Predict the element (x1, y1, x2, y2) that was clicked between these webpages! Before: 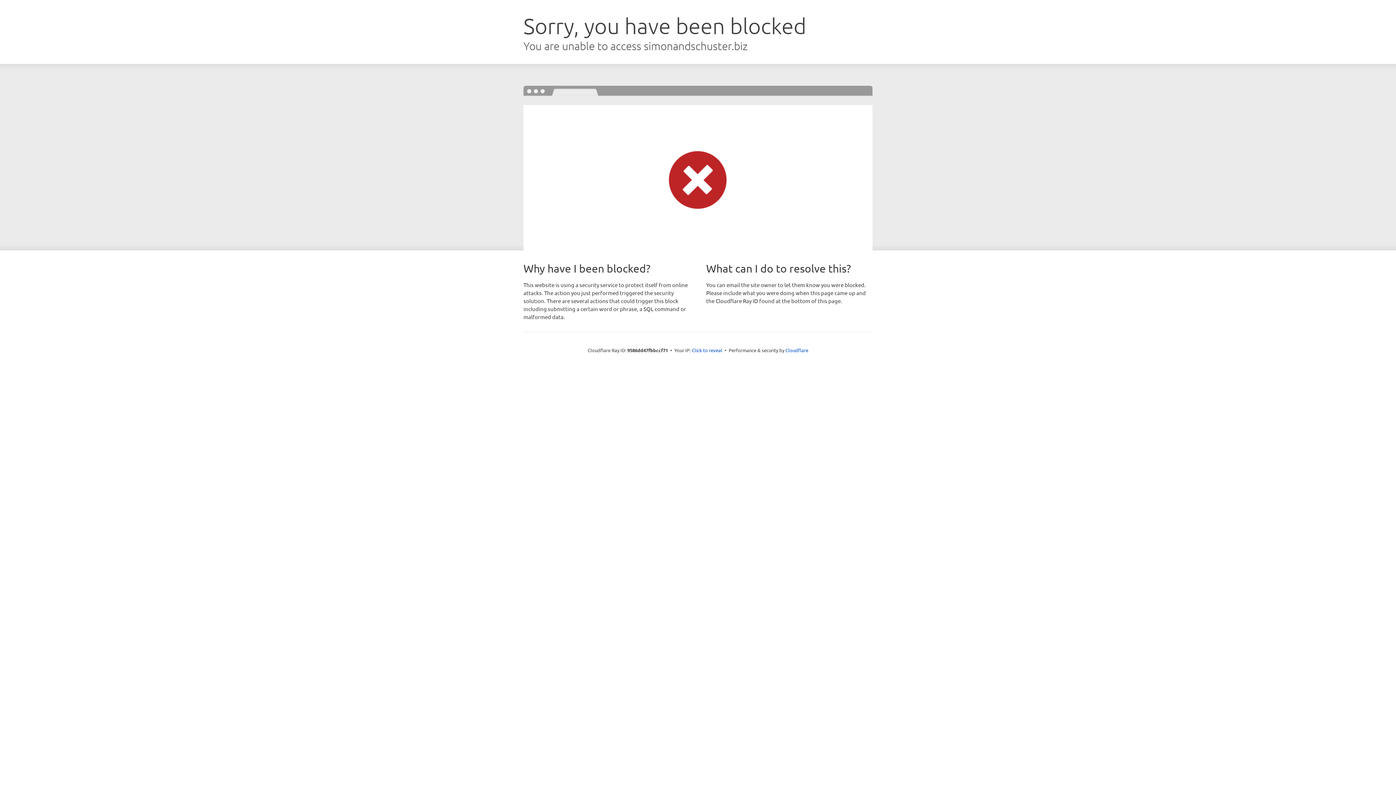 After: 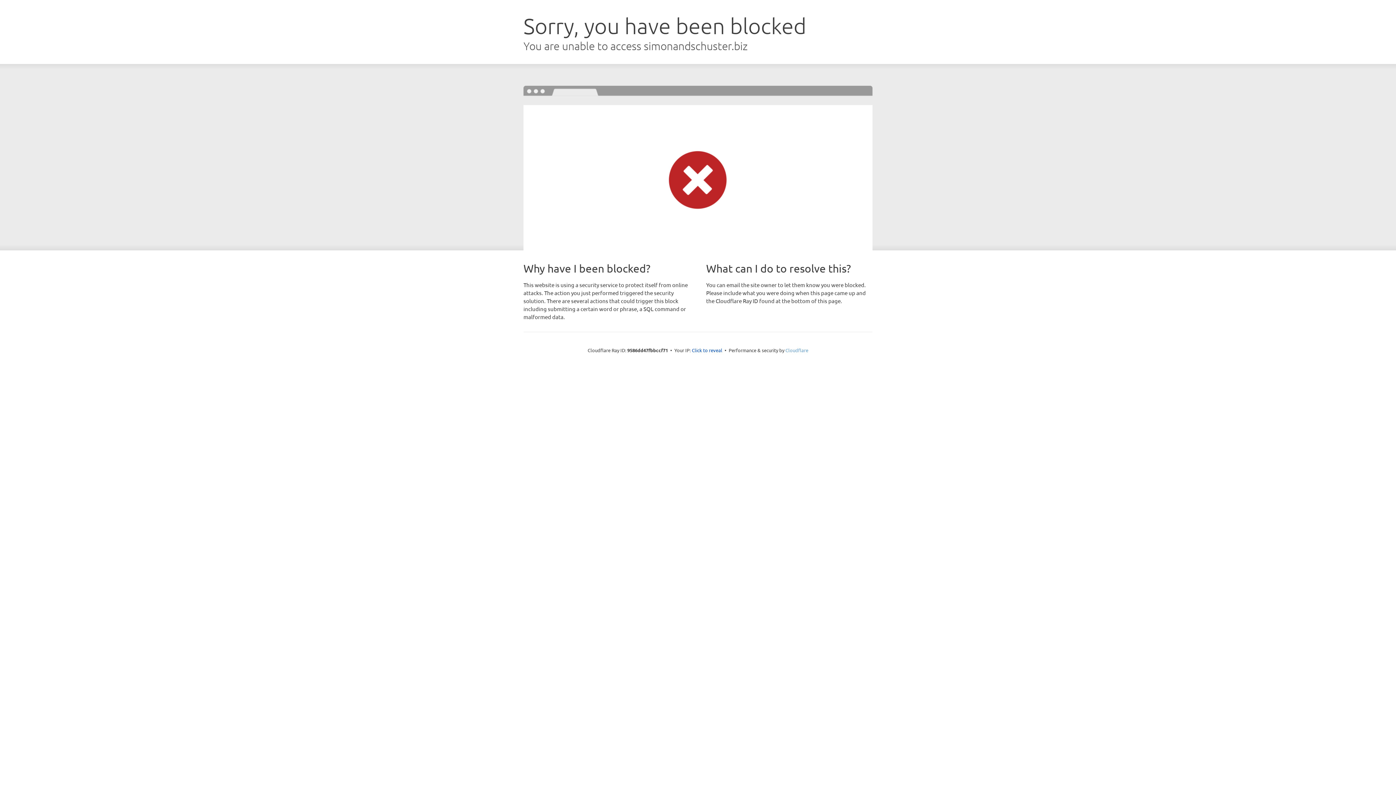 Action: bbox: (785, 347, 808, 353) label: Cloudflare